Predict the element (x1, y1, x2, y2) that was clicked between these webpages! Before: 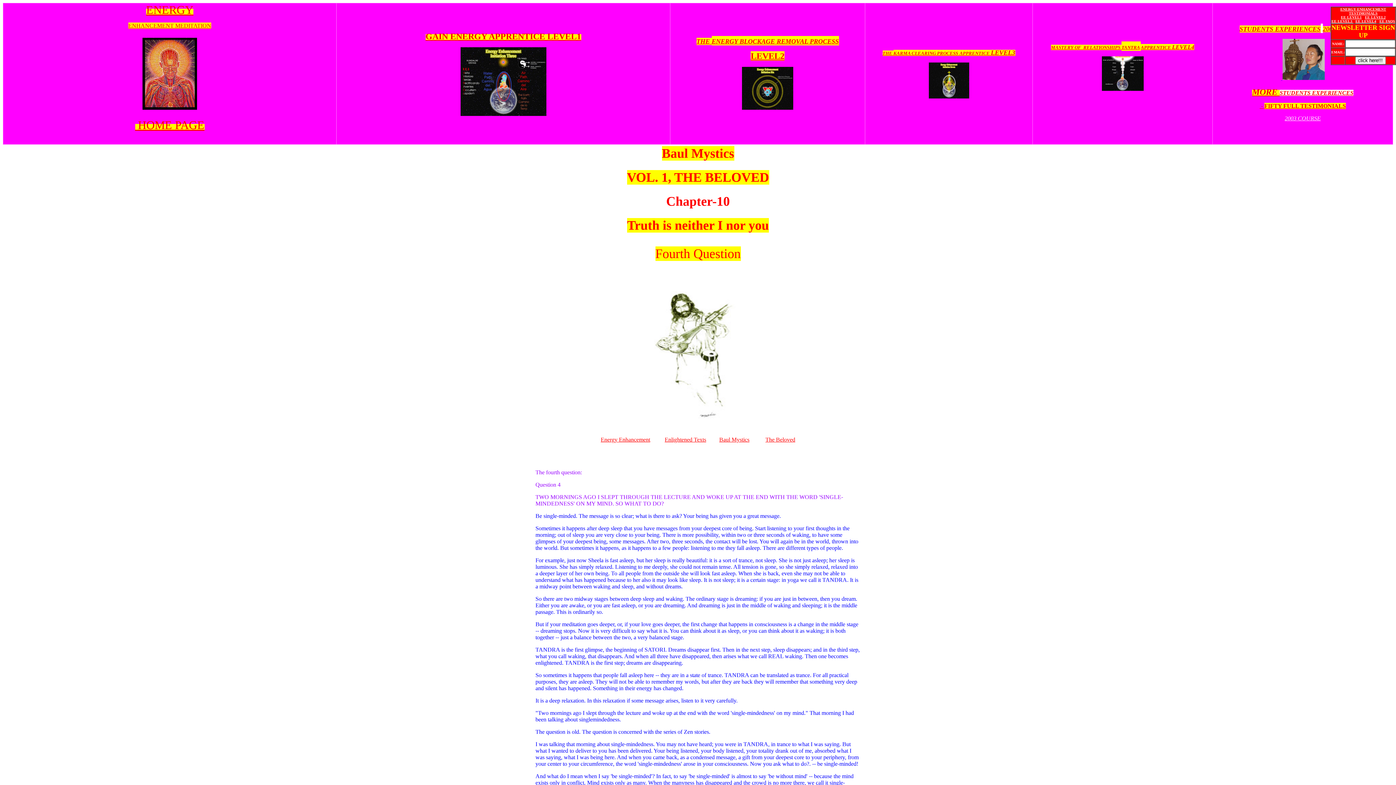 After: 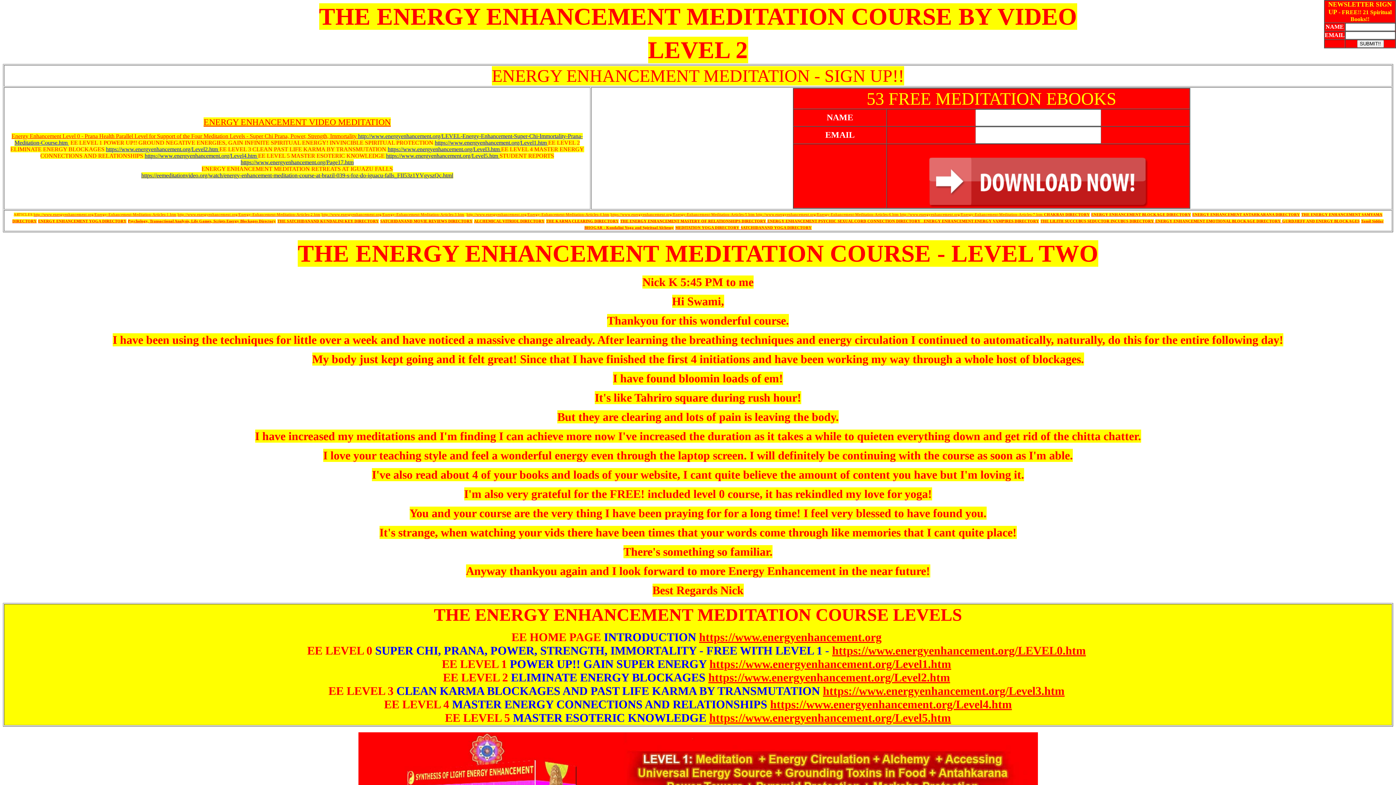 Action: bbox: (696, 38, 711, 44) label: THE 